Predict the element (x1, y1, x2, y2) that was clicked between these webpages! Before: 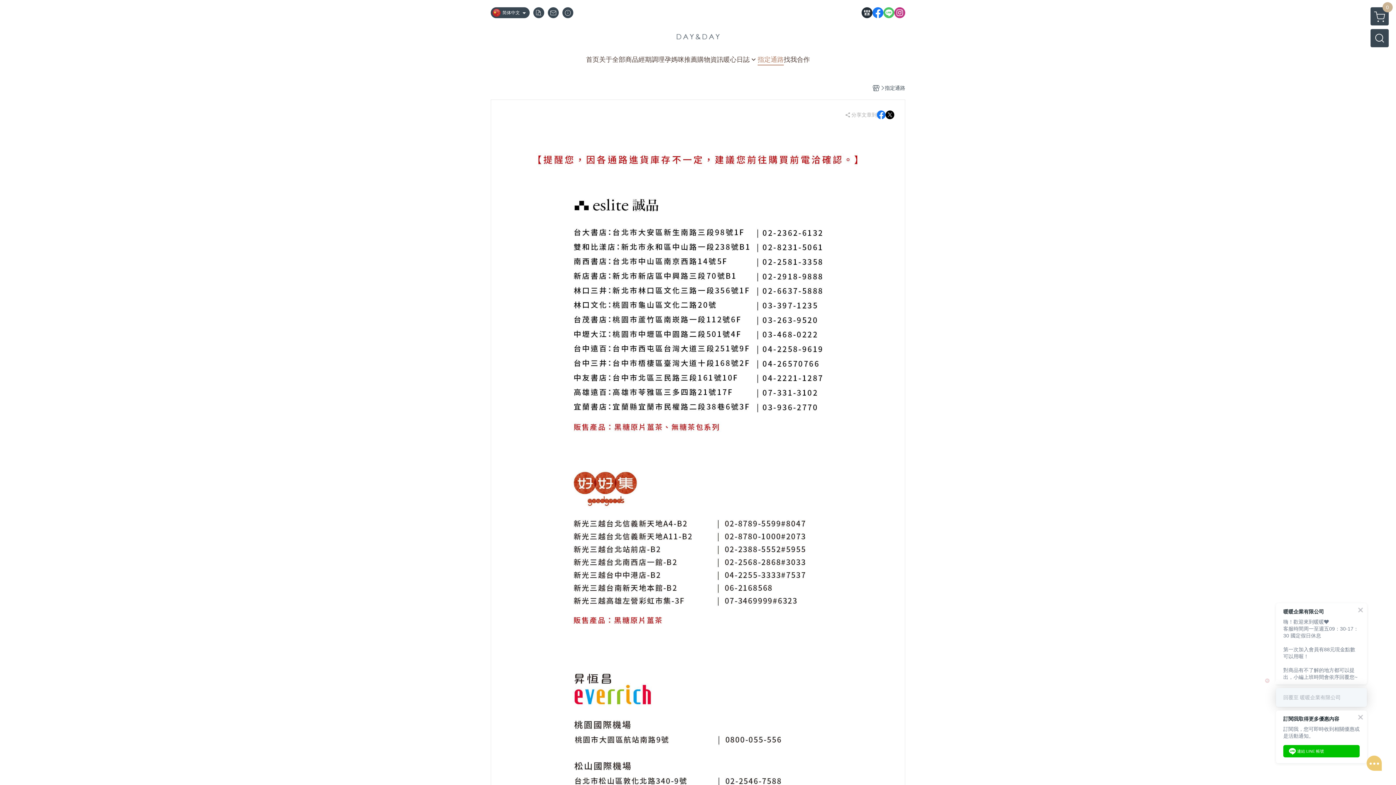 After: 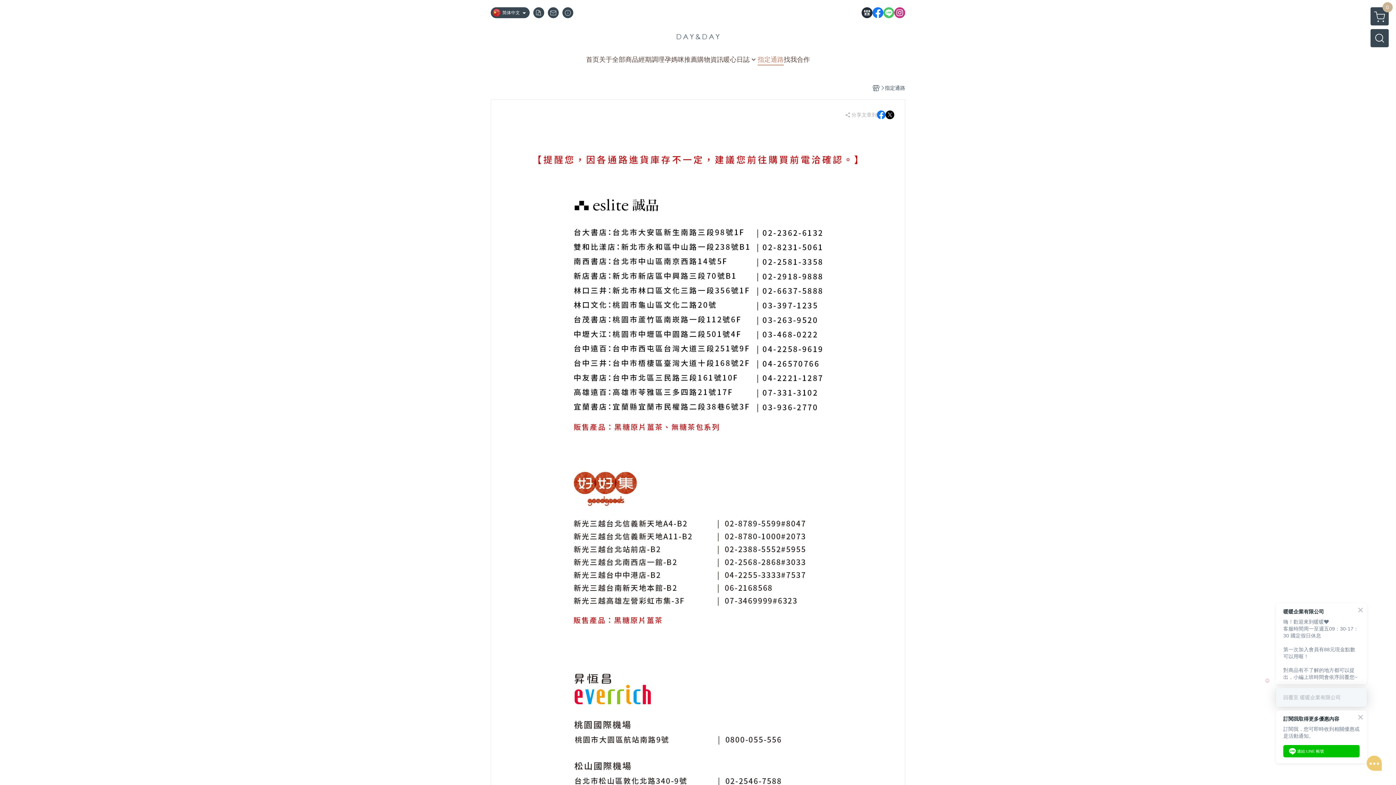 Action: bbox: (872, 7, 883, 18)